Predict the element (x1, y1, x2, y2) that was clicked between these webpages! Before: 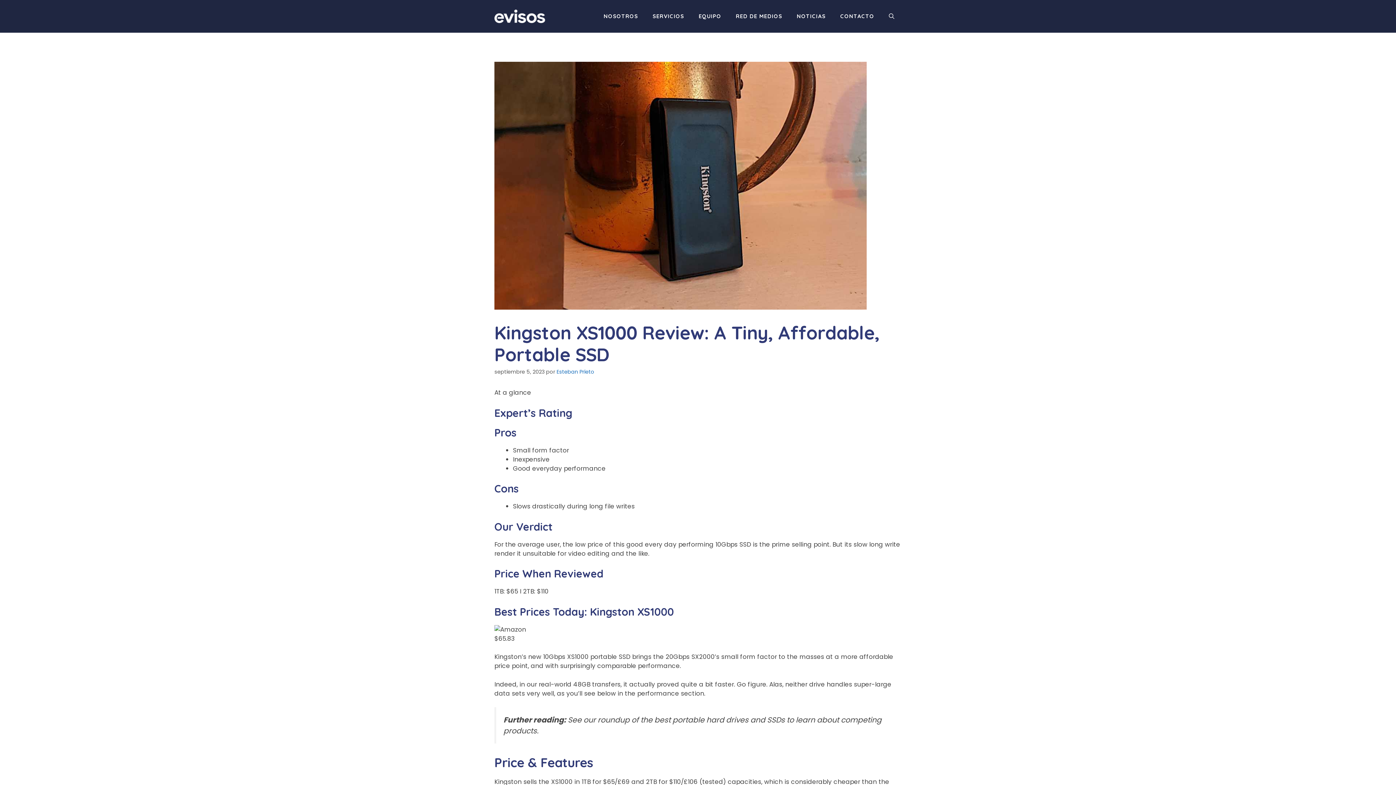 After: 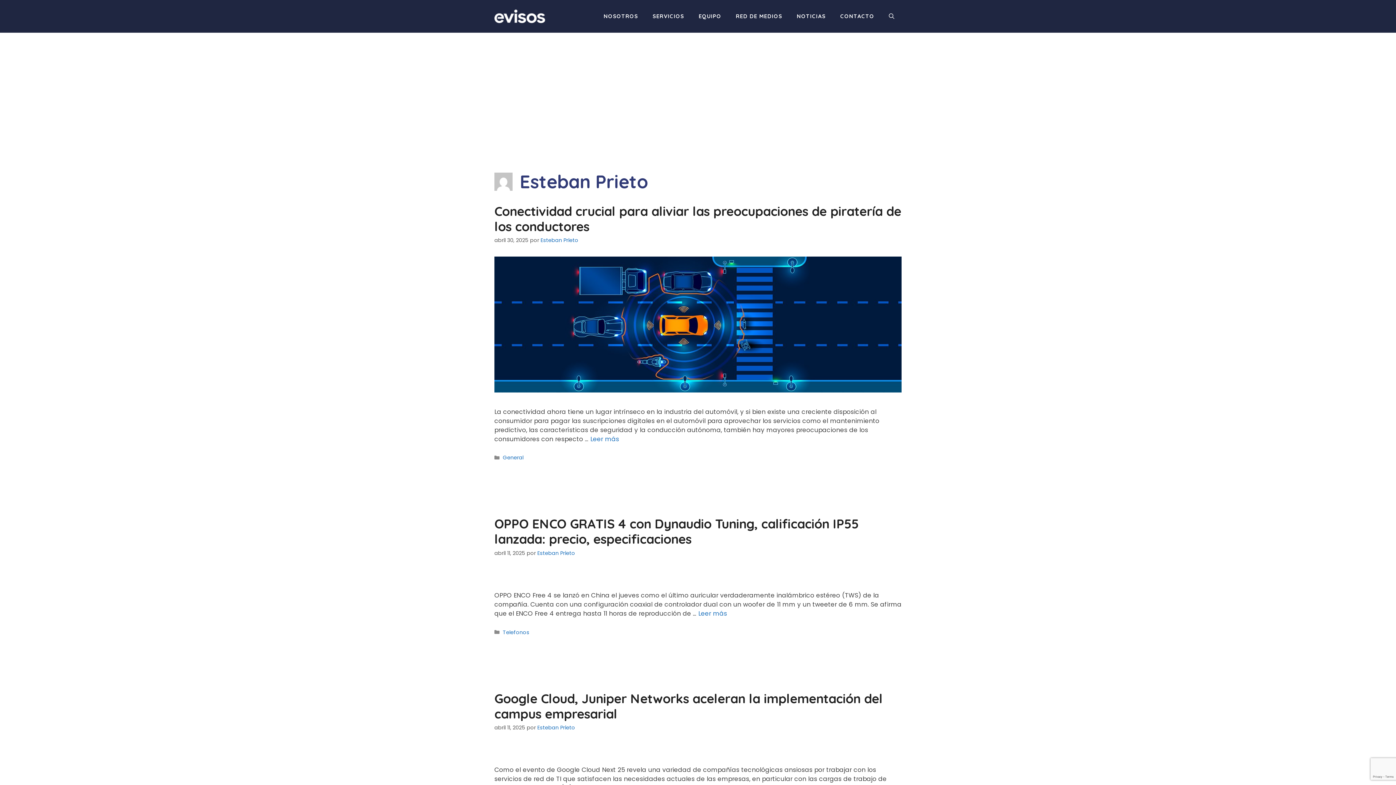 Action: label: Esteban Prieto bbox: (556, 368, 594, 375)